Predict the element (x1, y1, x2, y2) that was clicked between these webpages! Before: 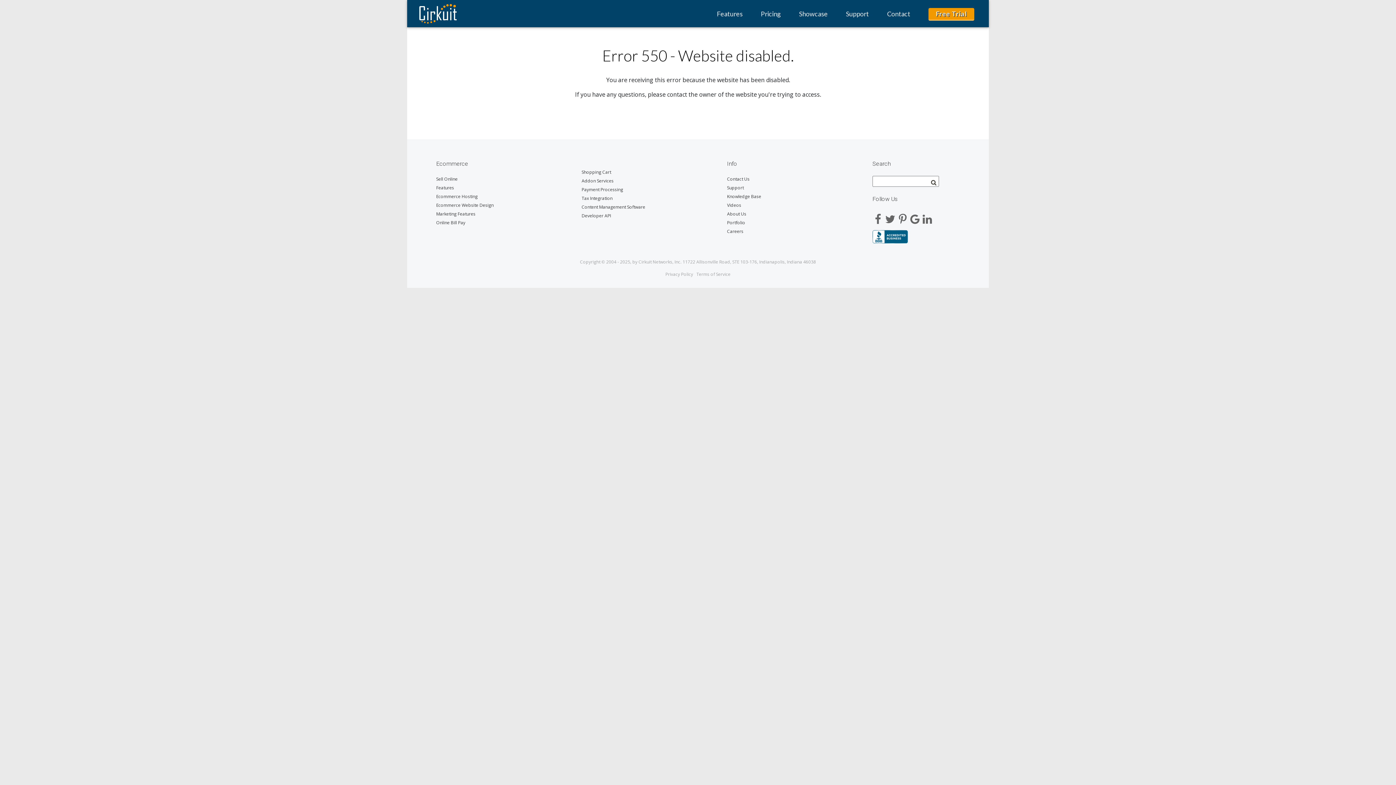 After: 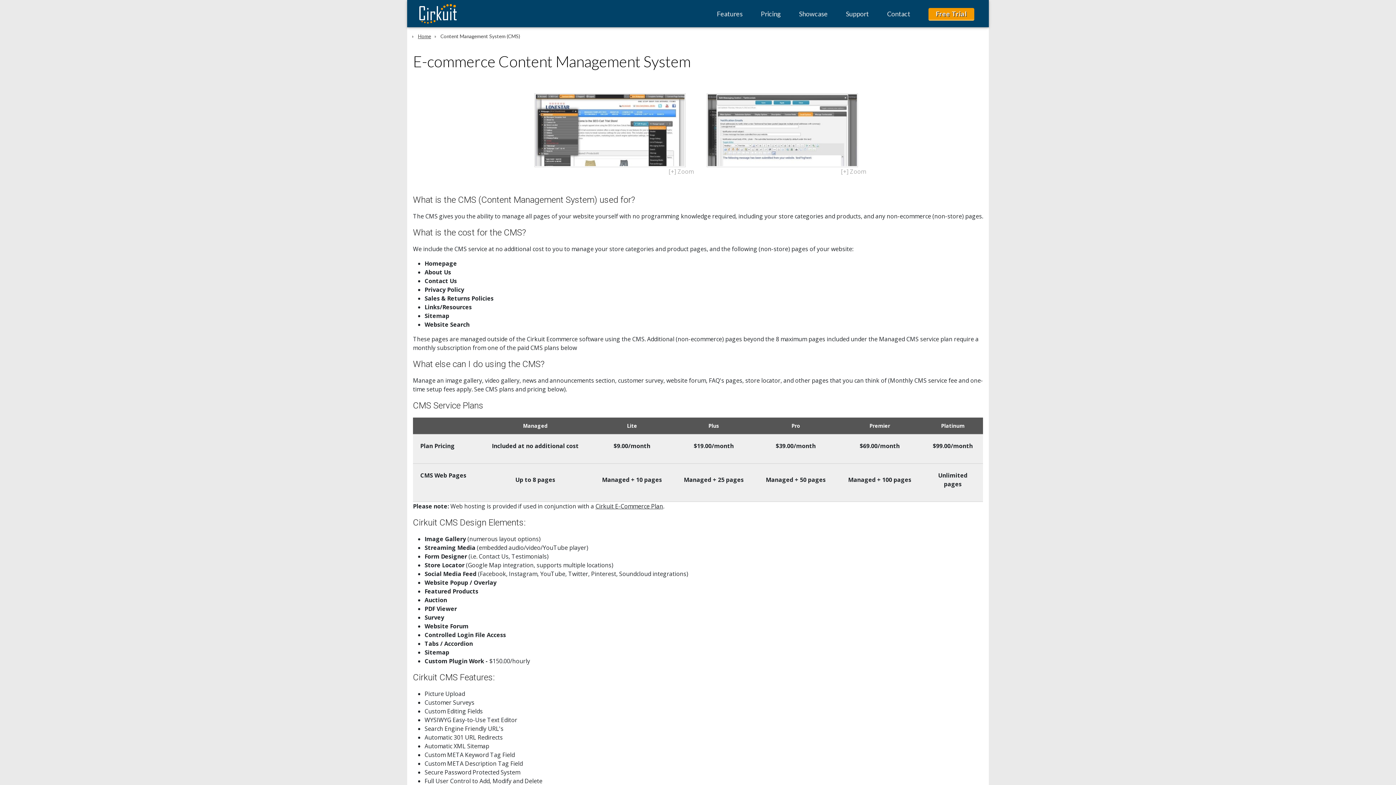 Action: label: Content Management Software bbox: (581, 204, 669, 212)